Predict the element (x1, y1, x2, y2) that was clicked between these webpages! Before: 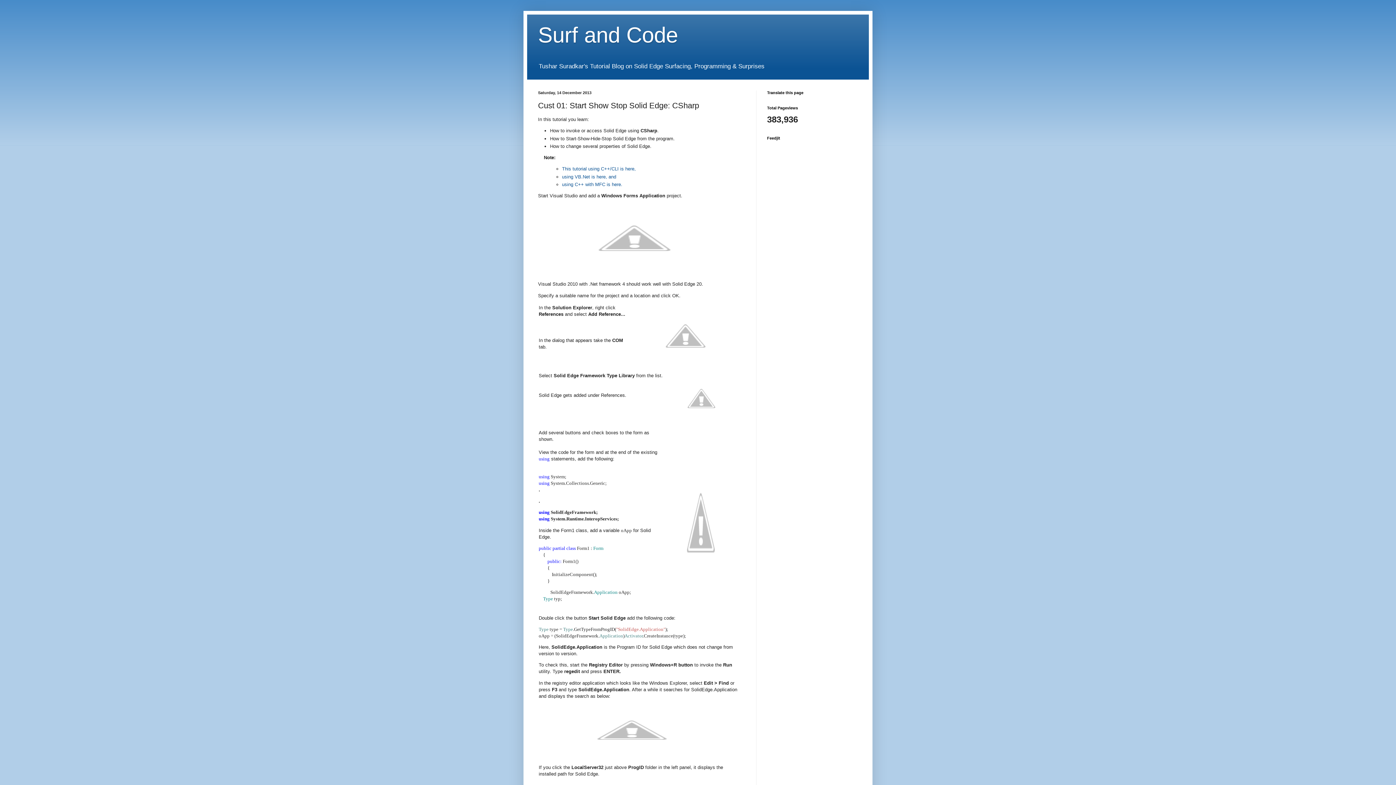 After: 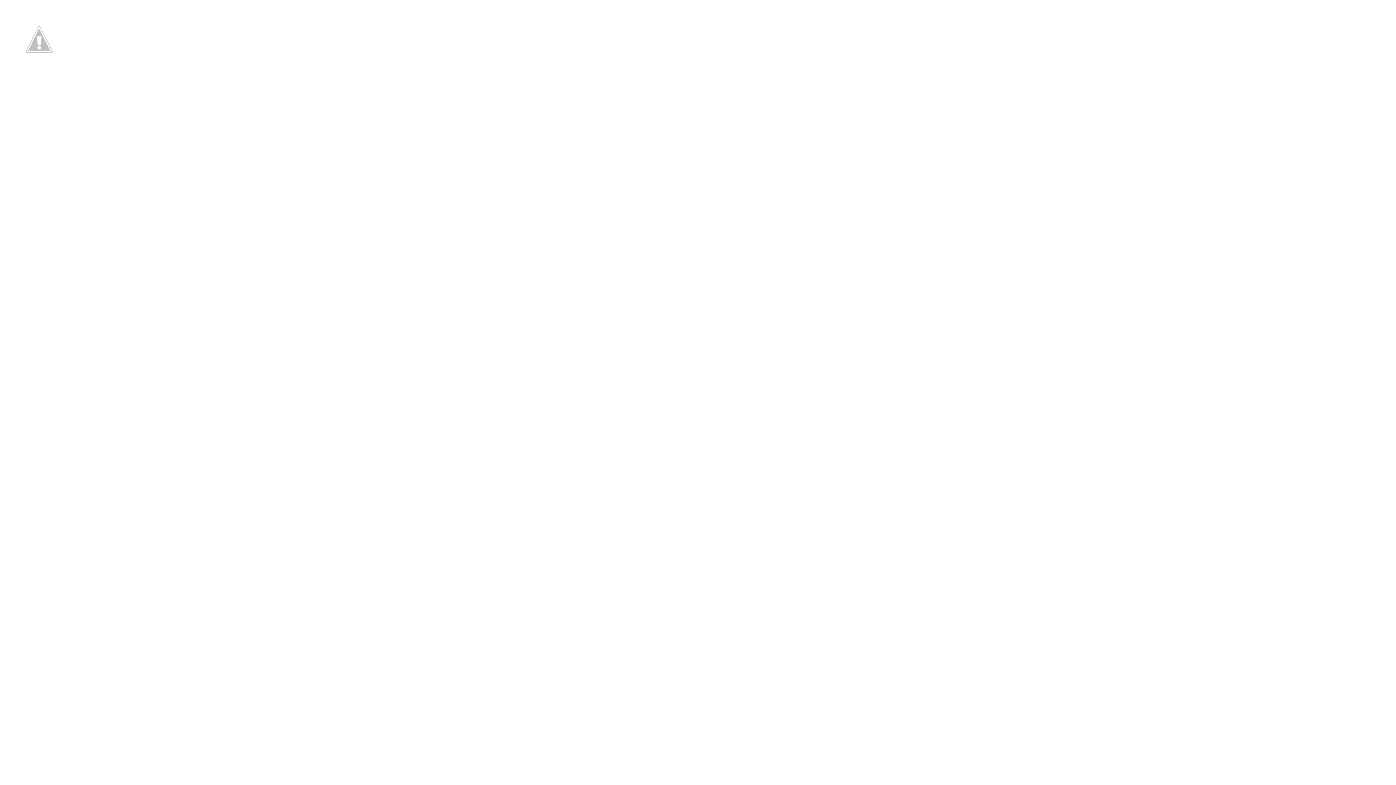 Action: bbox: (664, 422, 738, 427)